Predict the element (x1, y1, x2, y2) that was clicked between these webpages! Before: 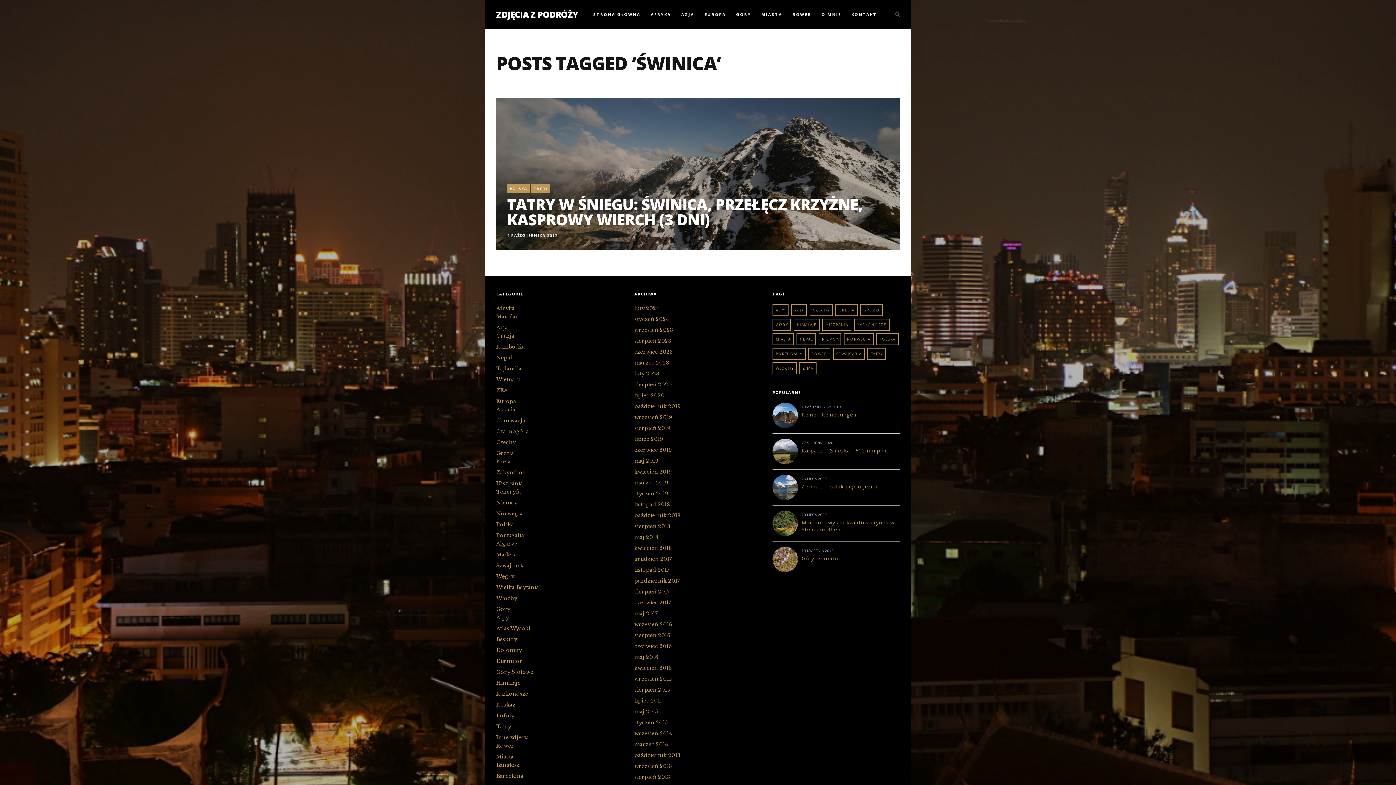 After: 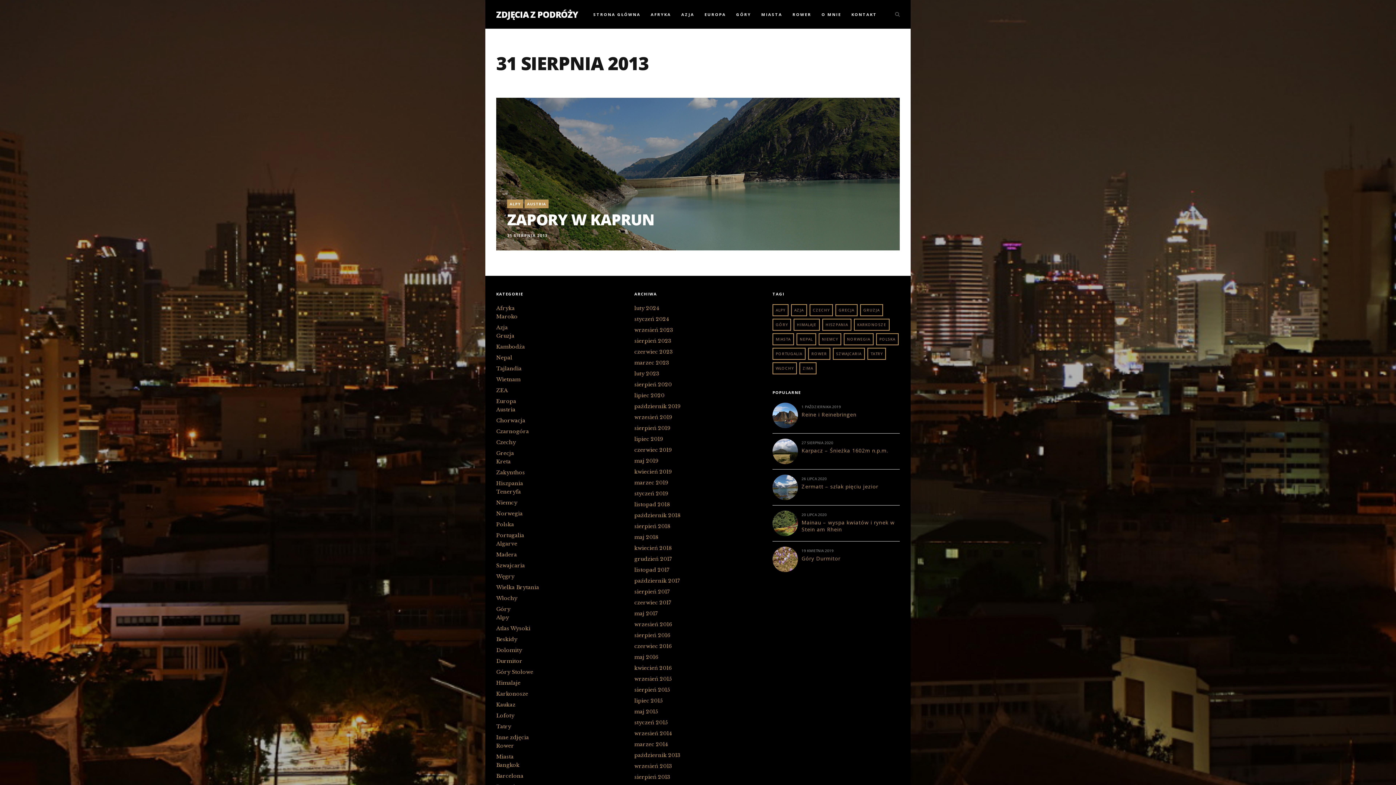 Action: label: sierpień 2013 bbox: (634, 774, 670, 780)